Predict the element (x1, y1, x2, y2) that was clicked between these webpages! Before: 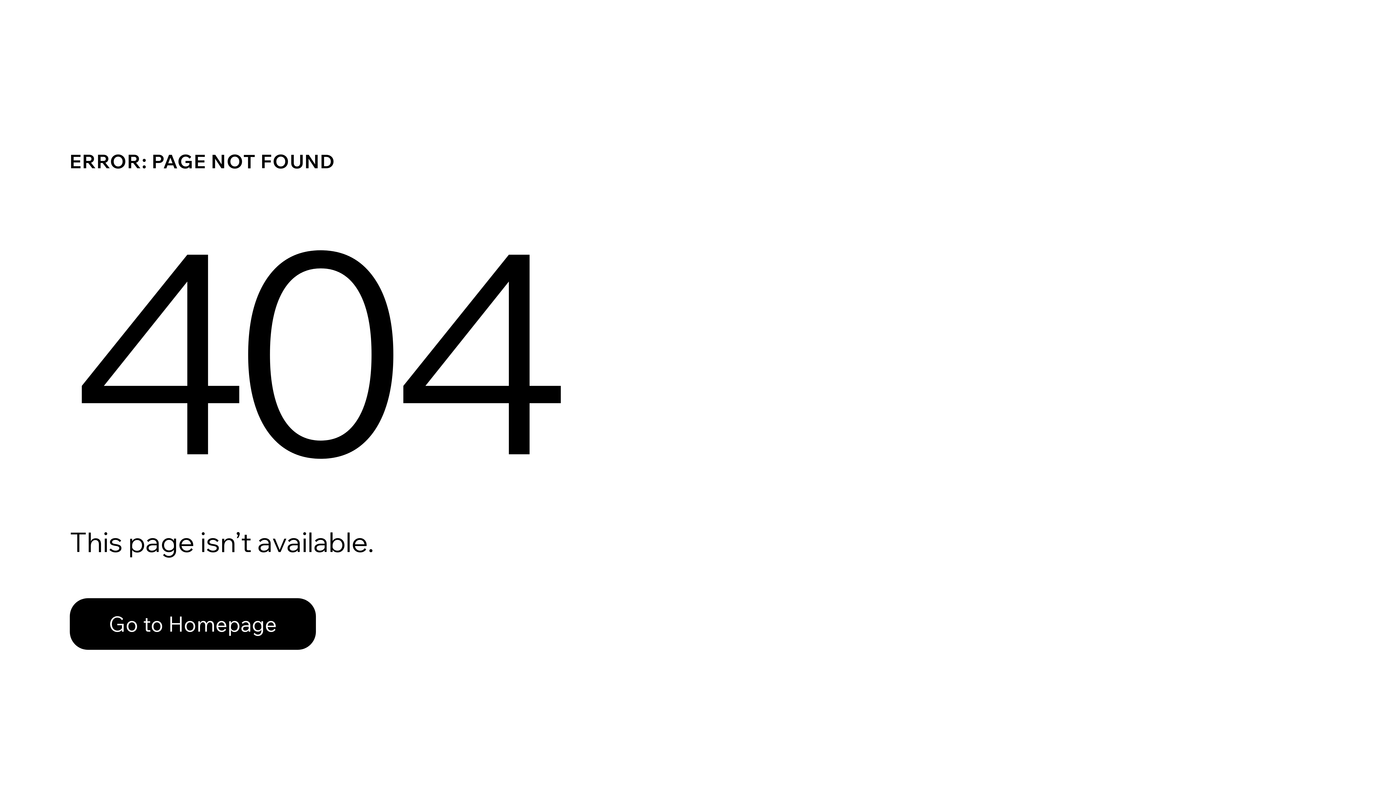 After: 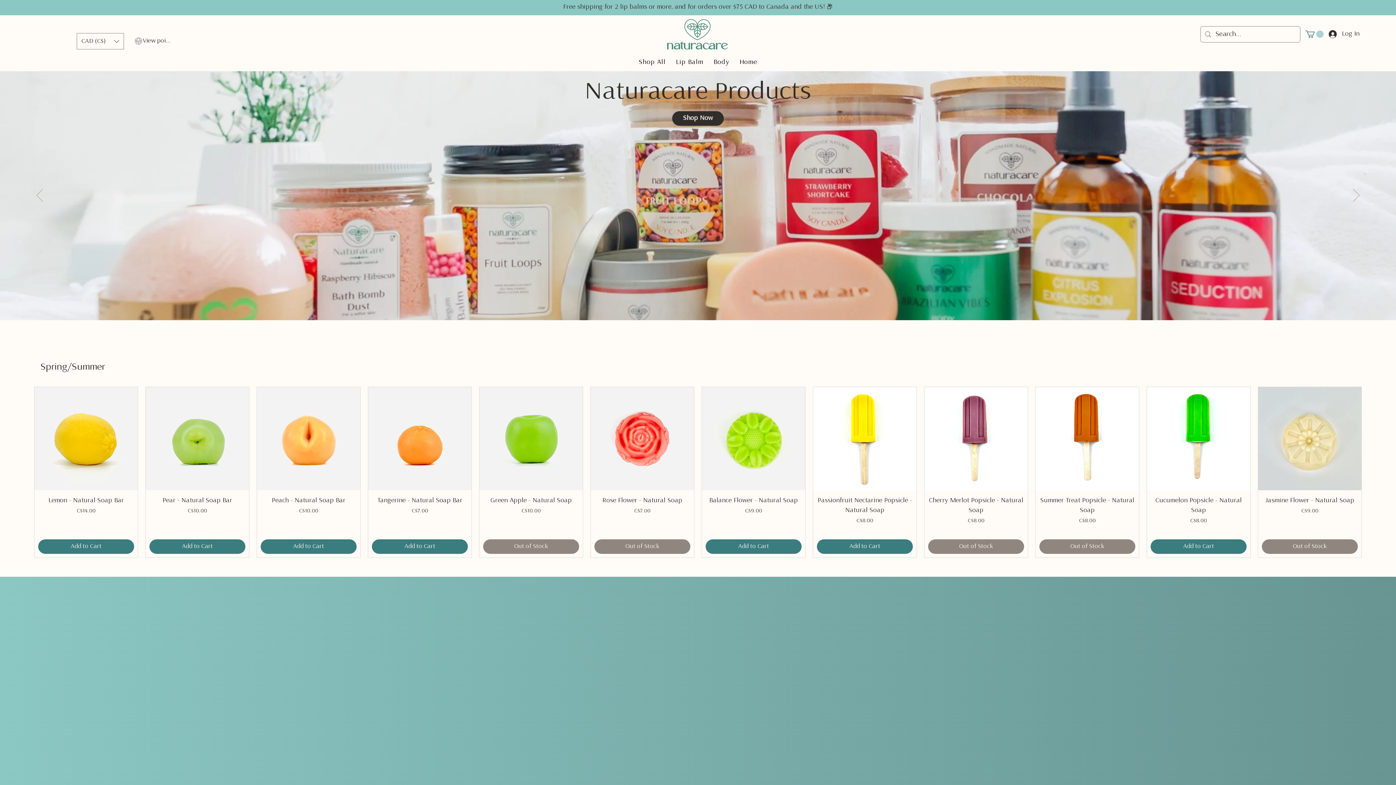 Action: bbox: (69, 598, 316, 650) label: Go to Homepage